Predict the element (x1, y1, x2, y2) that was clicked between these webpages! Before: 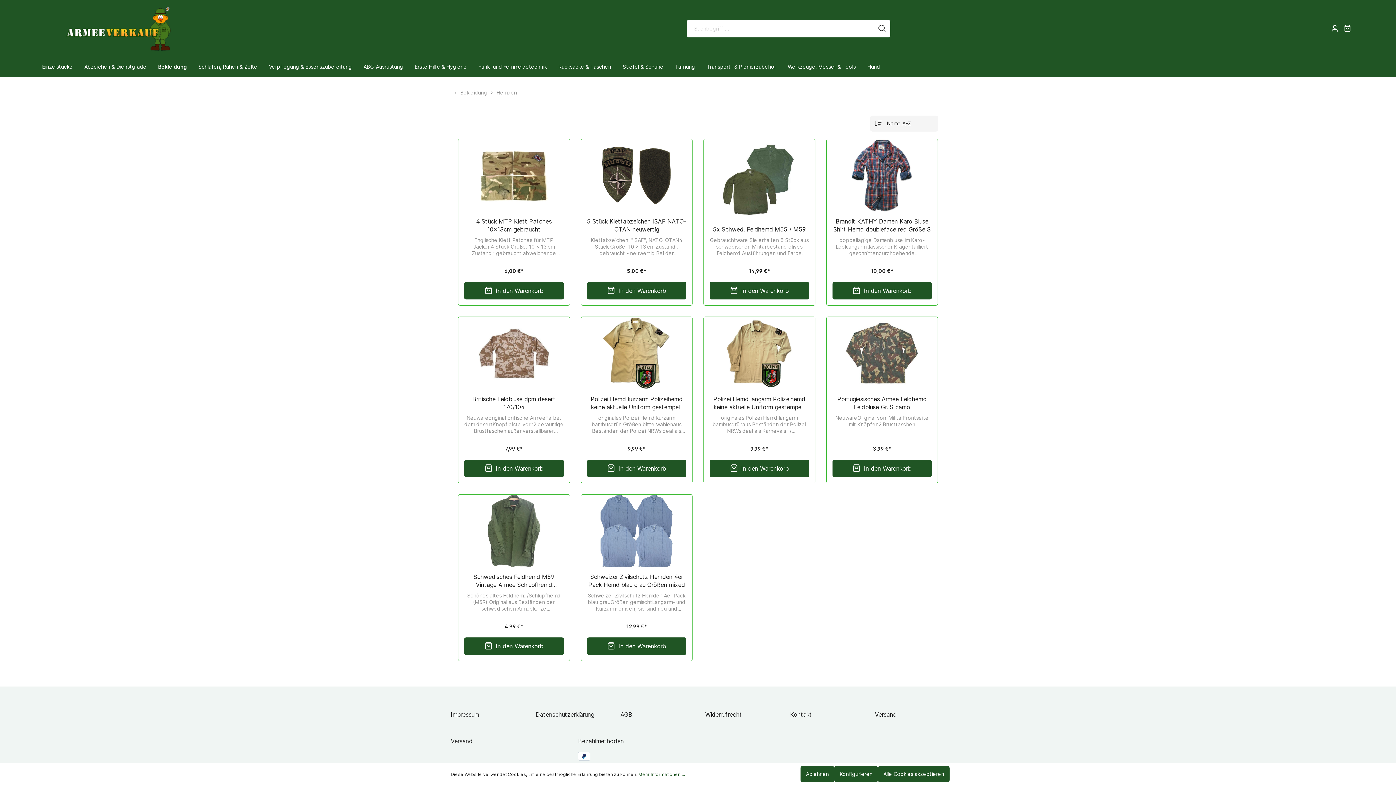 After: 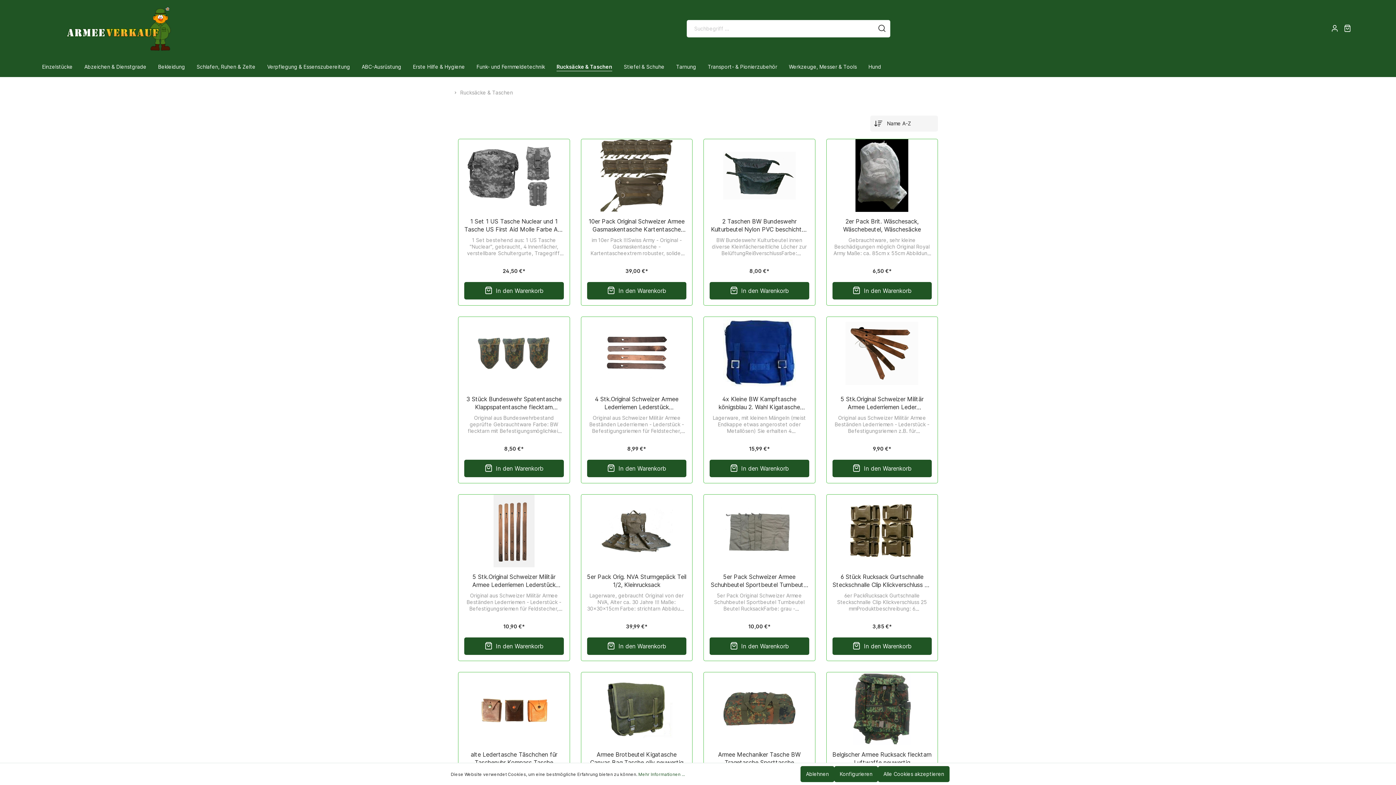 Action: bbox: (558, 57, 622, 77) label: Rucksäcke & Taschen